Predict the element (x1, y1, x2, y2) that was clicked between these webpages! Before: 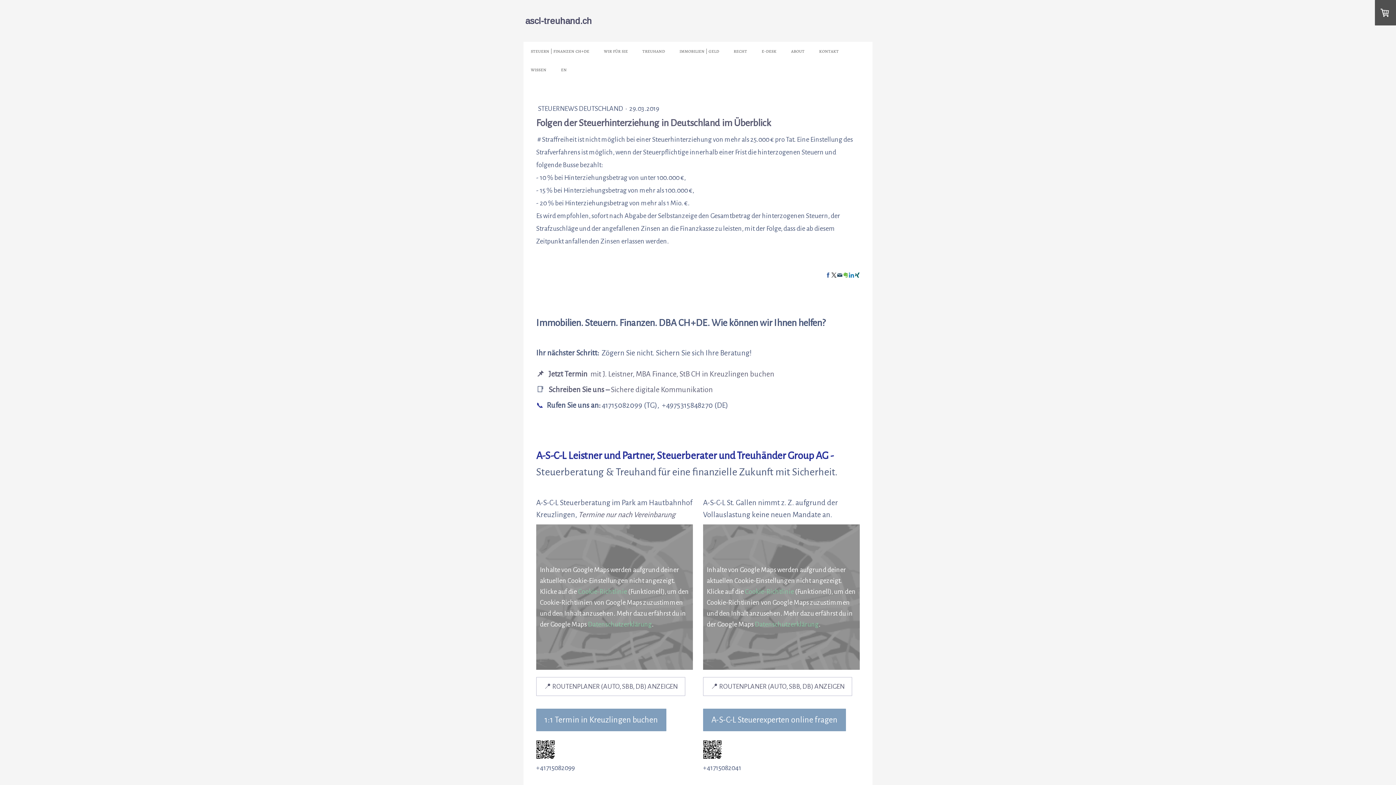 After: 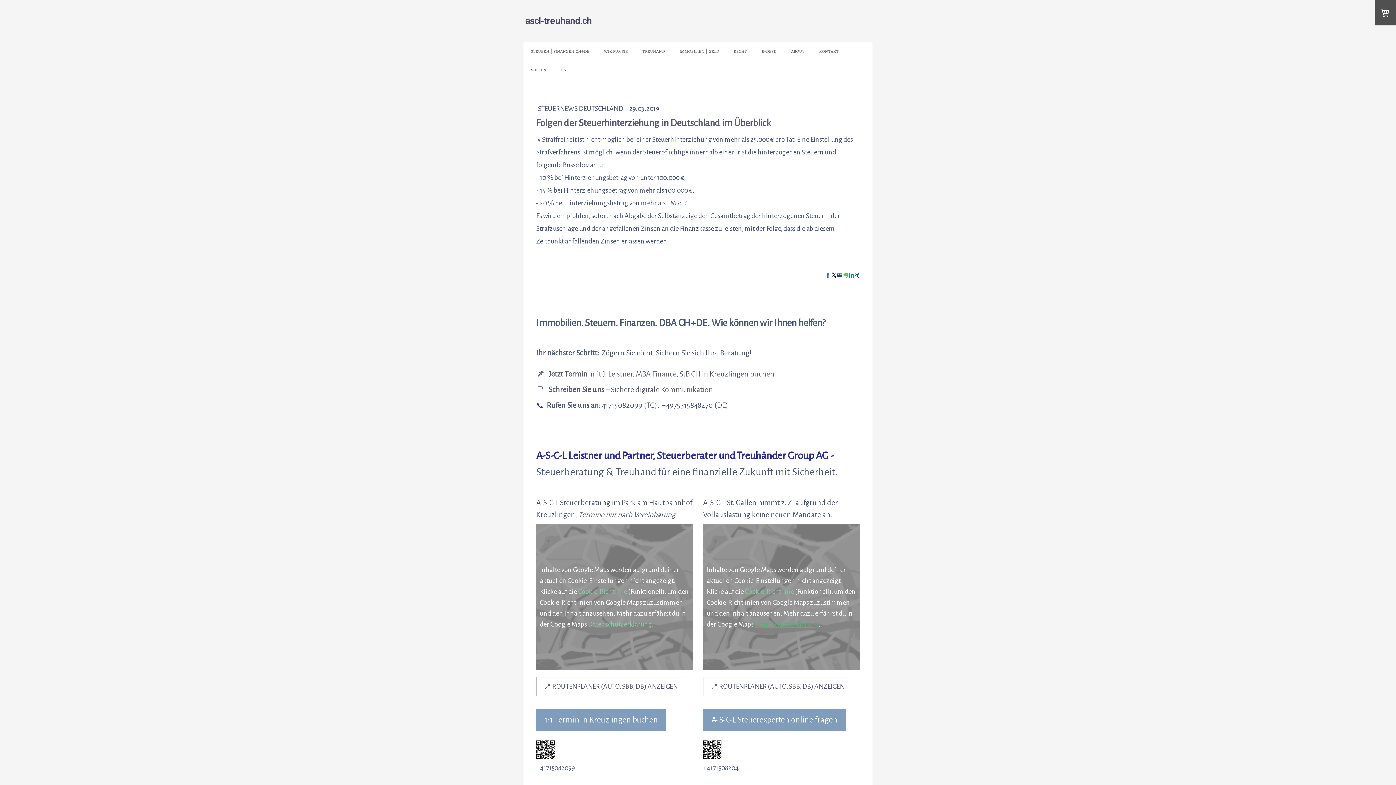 Action: label: Datenschutzerklärung bbox: (754, 621, 818, 628)